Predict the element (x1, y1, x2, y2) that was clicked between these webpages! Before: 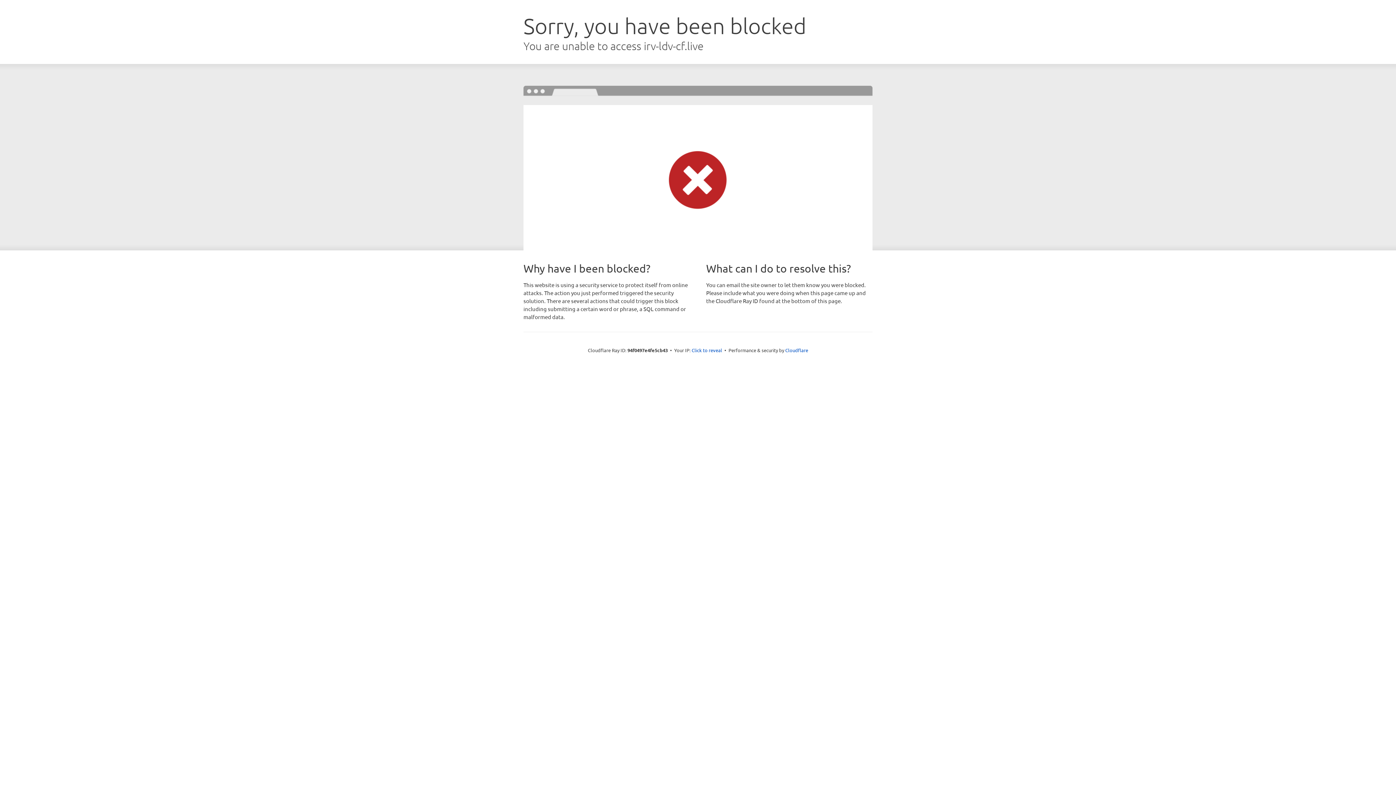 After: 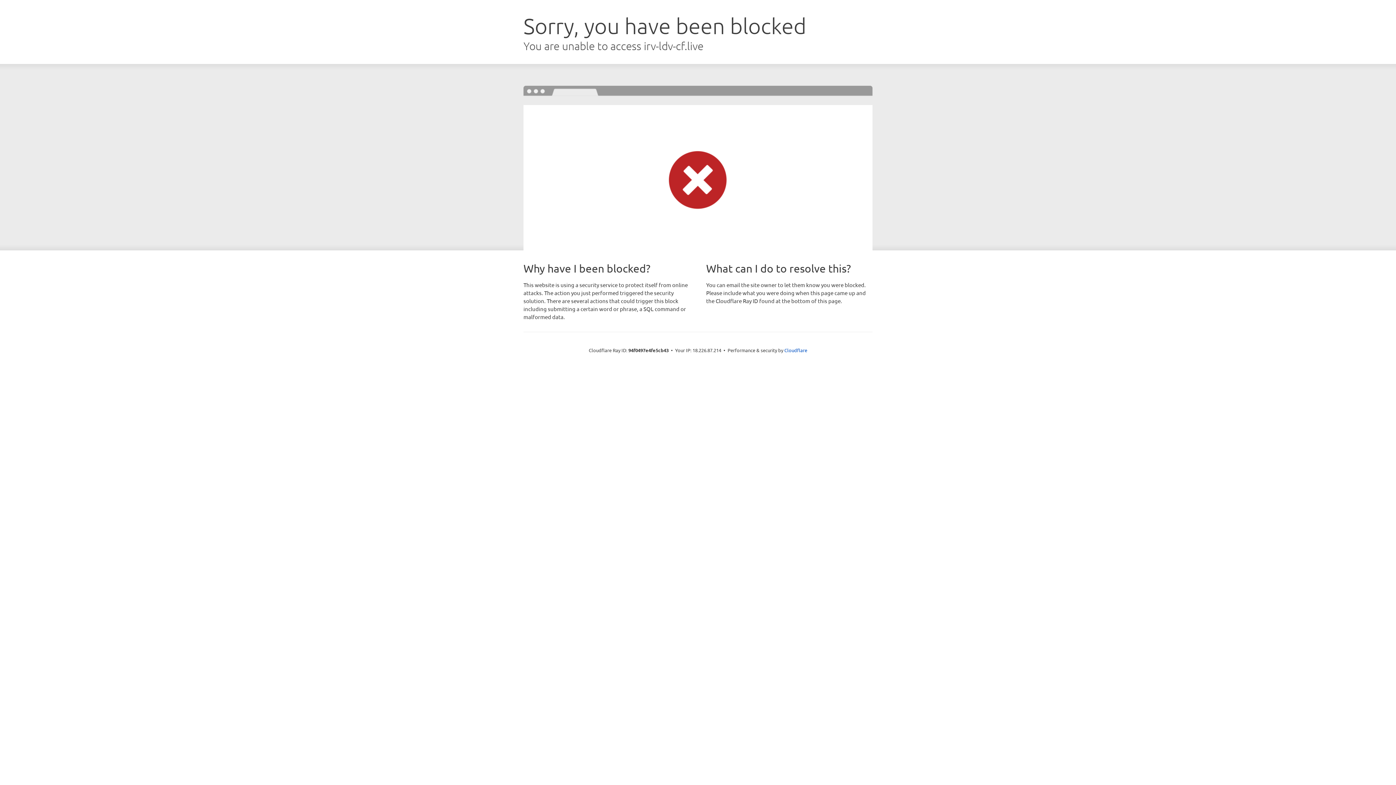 Action: label: Click to reveal bbox: (691, 346, 722, 353)